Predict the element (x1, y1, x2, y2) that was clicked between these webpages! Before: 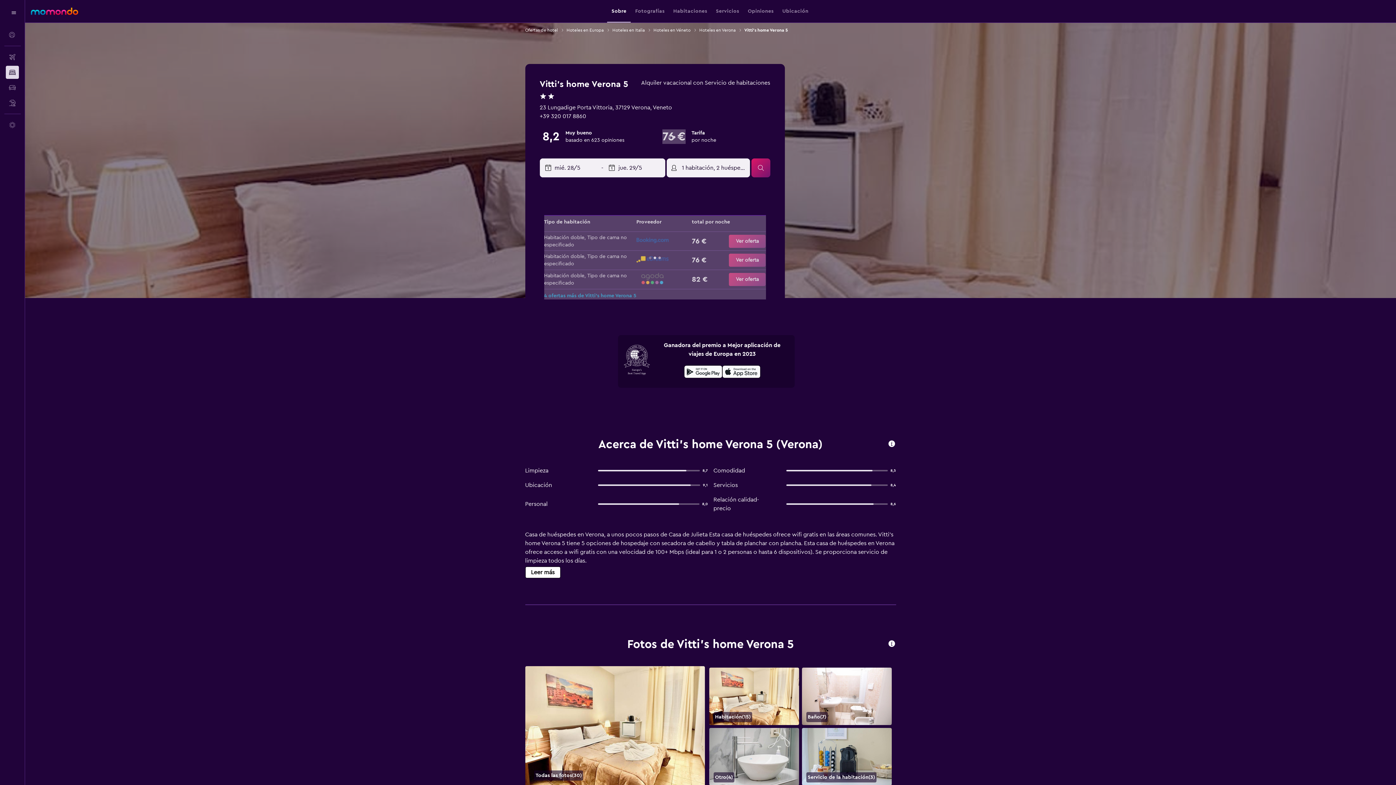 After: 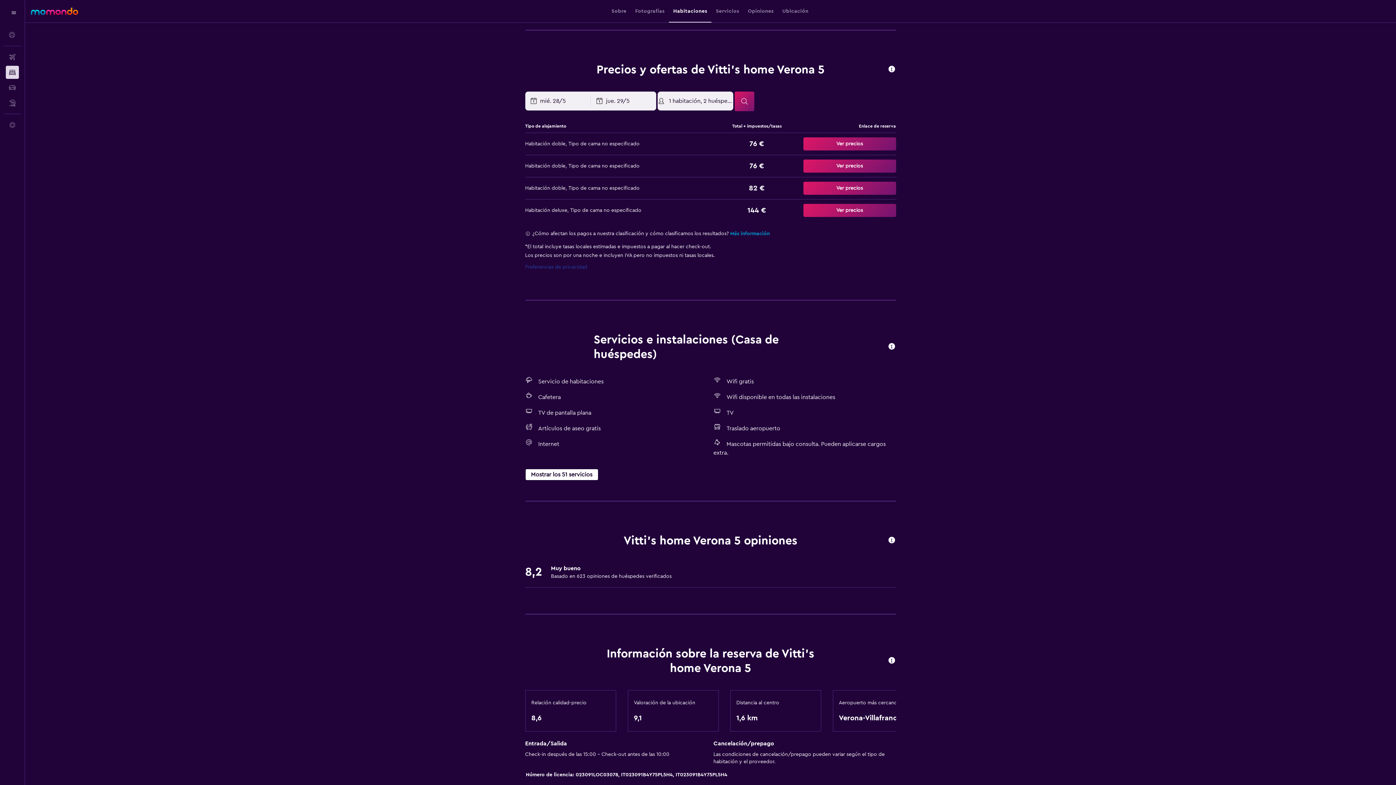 Action: bbox: (673, 0, 707, 22) label: Habitaciones